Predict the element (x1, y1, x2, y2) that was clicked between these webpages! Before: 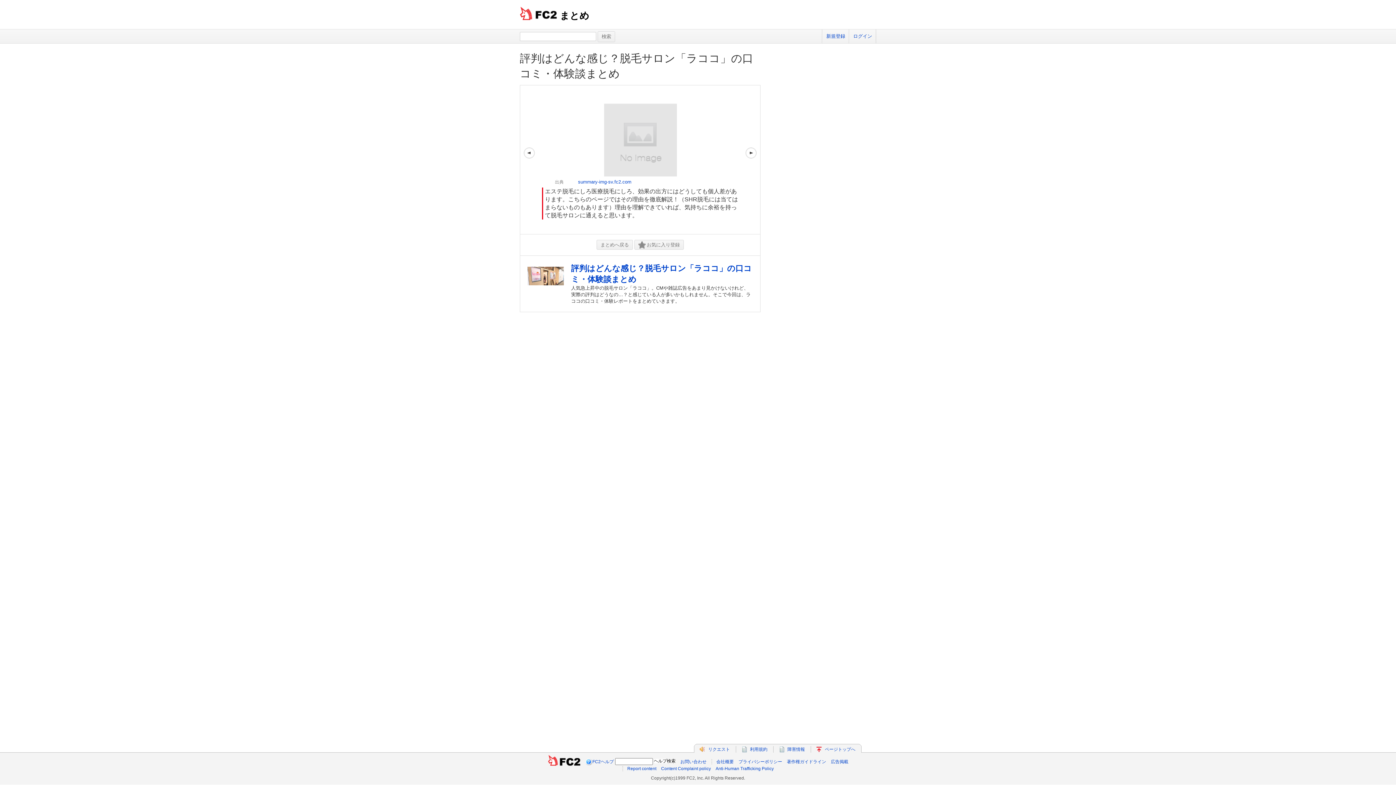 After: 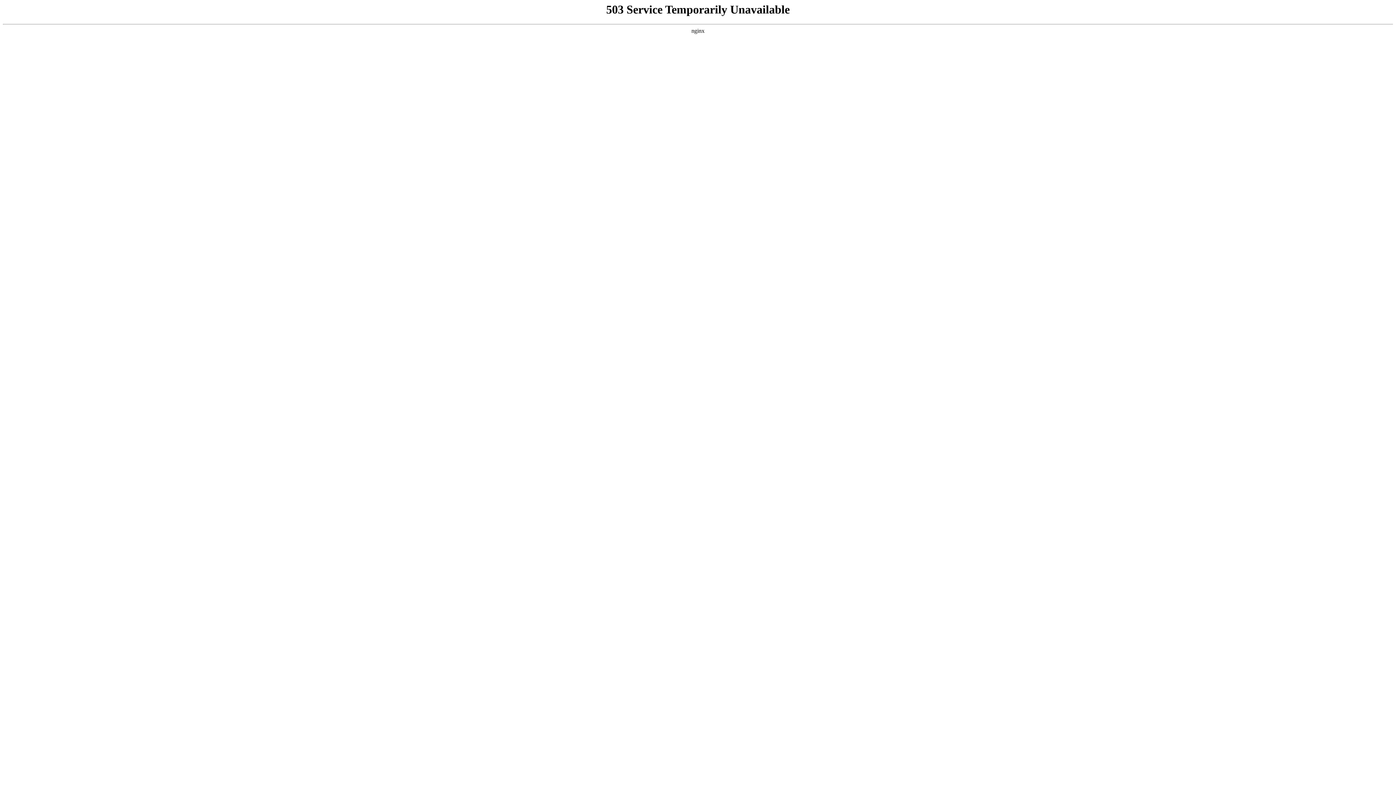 Action: bbox: (627, 766, 656, 771) label: Report content